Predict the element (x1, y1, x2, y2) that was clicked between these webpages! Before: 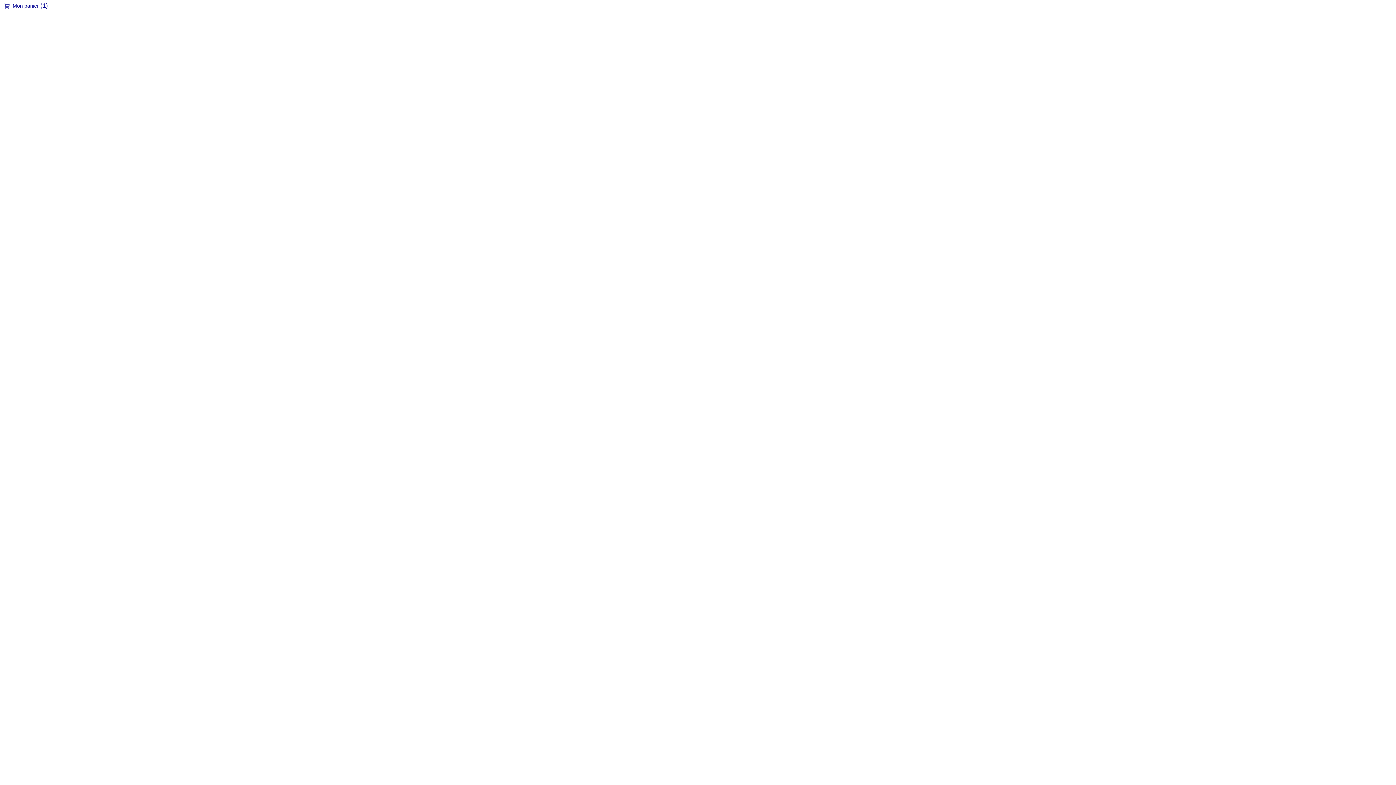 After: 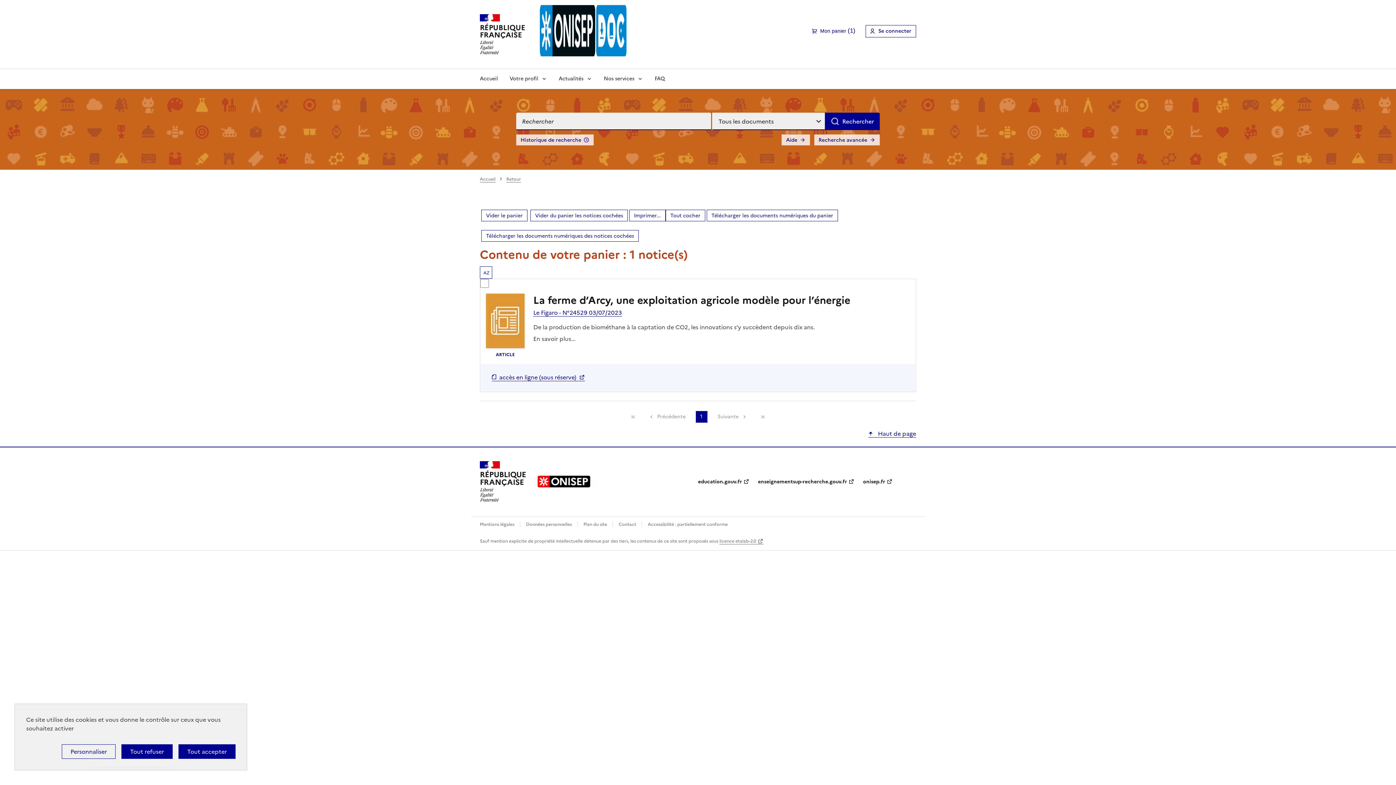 Action: label: Mon panier bbox: (4, 3, 9, 9)